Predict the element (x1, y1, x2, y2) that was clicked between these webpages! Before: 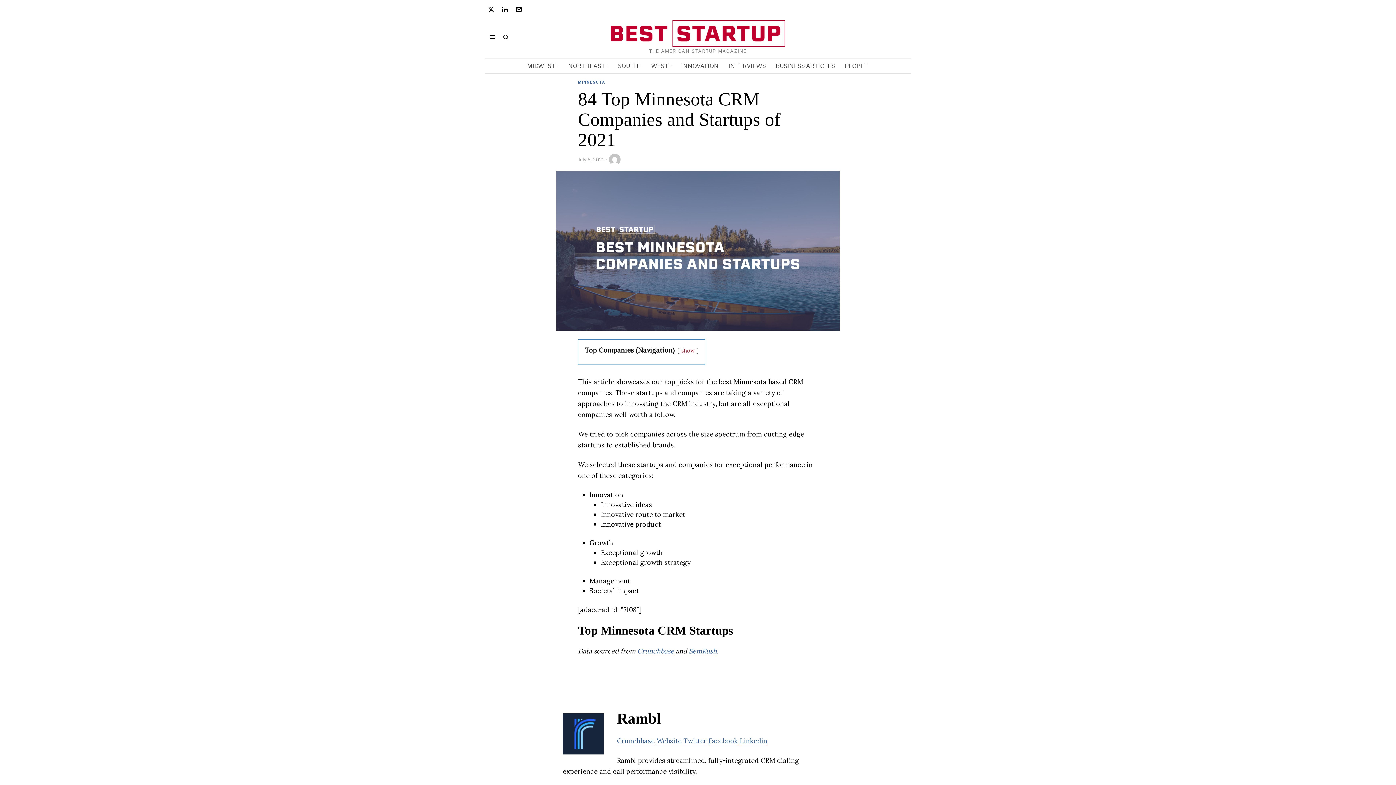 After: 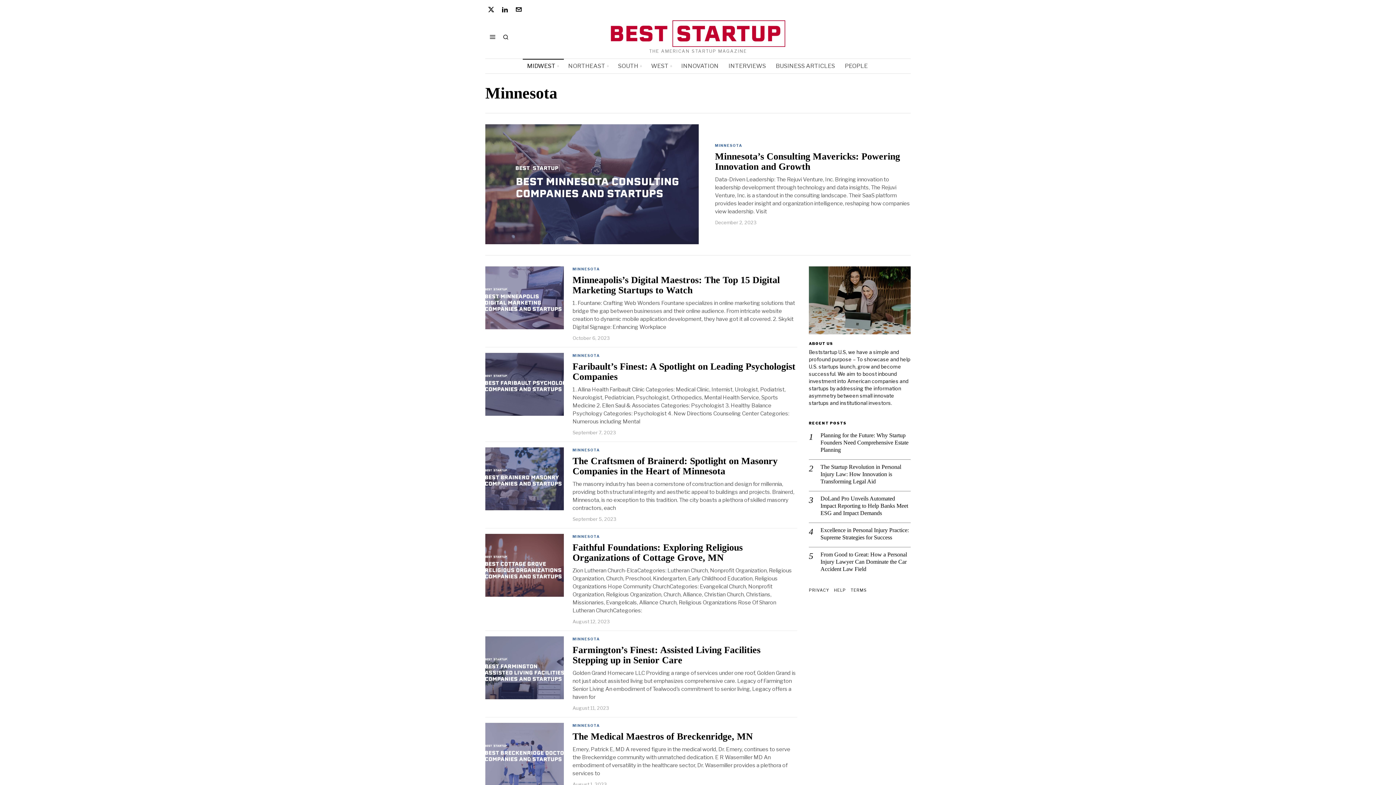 Action: label: MINNESOTA bbox: (578, 79, 605, 85)